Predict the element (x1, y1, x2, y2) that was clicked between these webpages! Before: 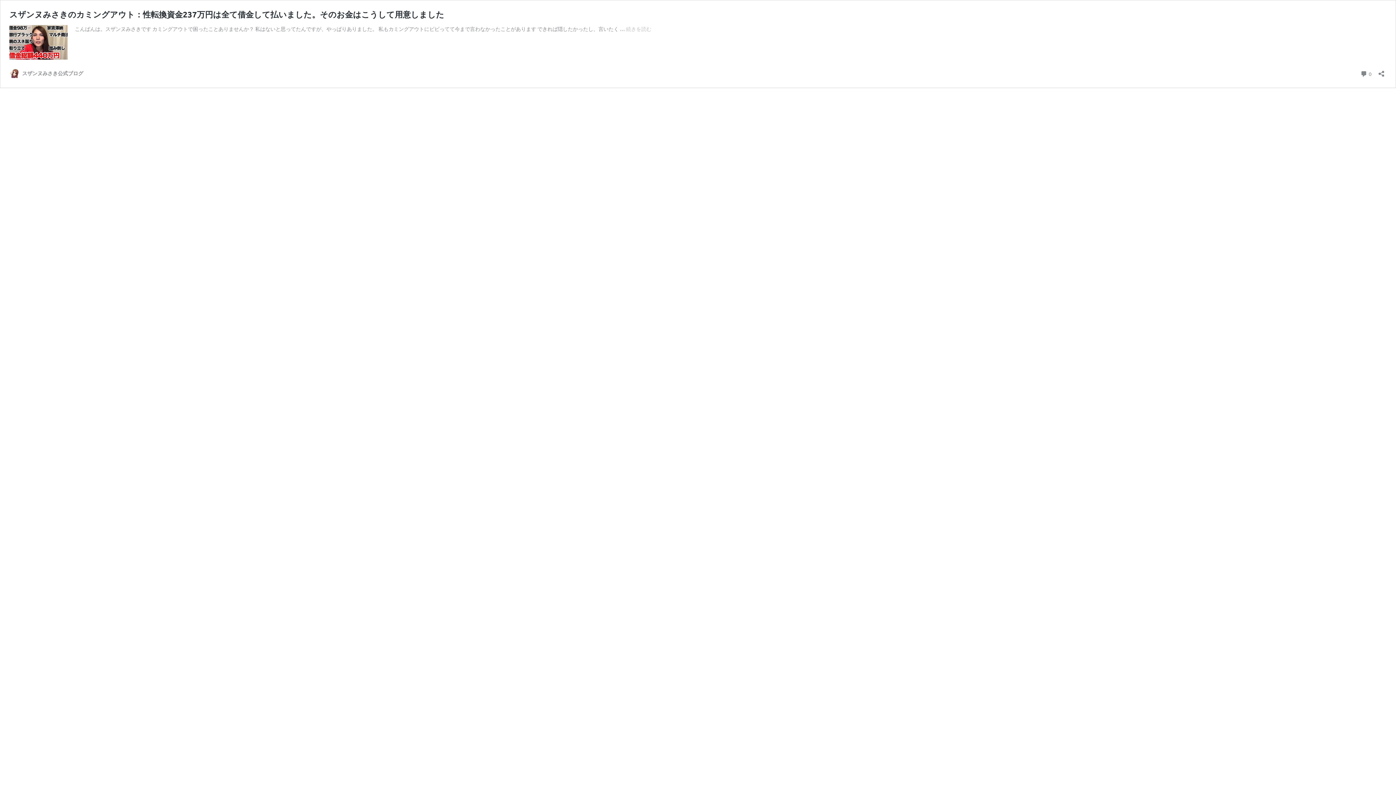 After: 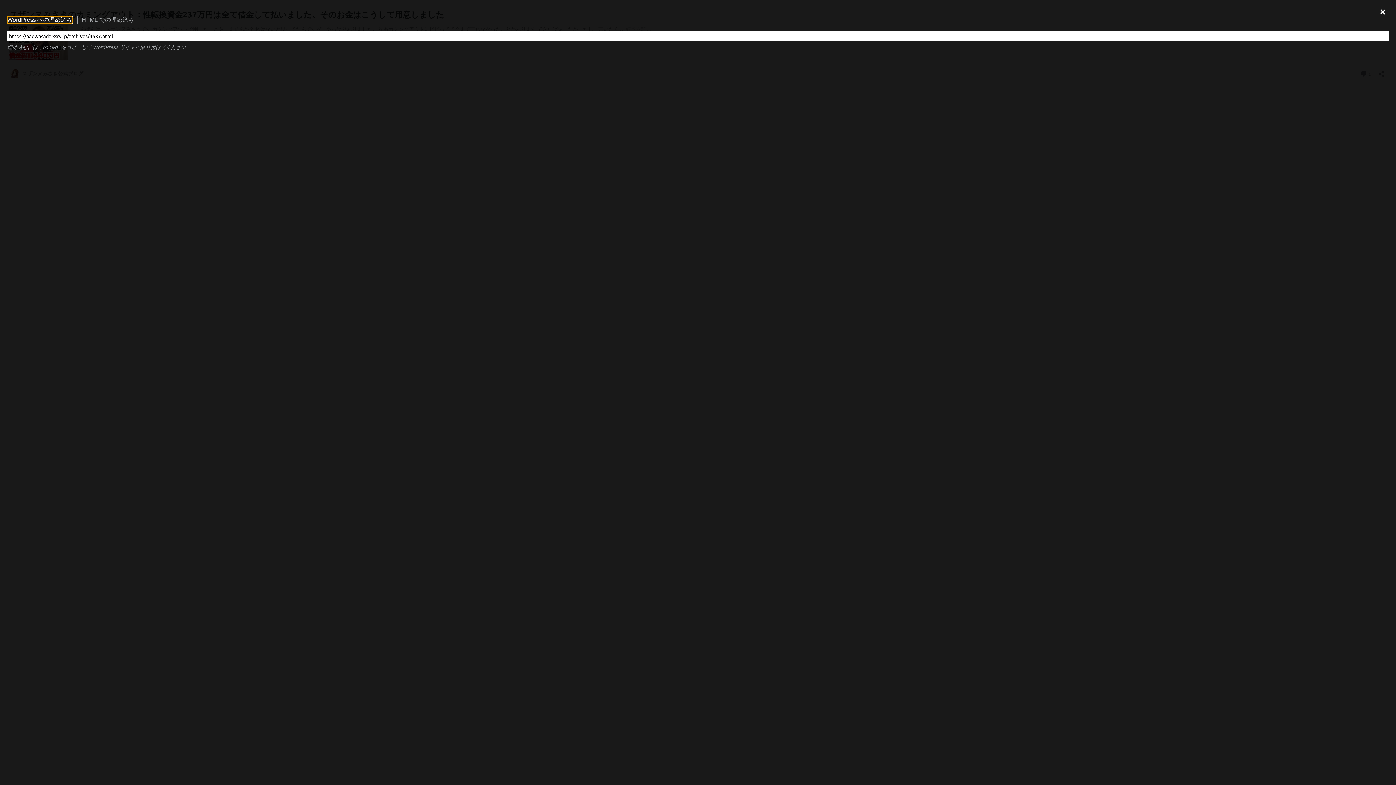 Action: bbox: (1376, 65, 1386, 77) label: 共有ダイアログを開く